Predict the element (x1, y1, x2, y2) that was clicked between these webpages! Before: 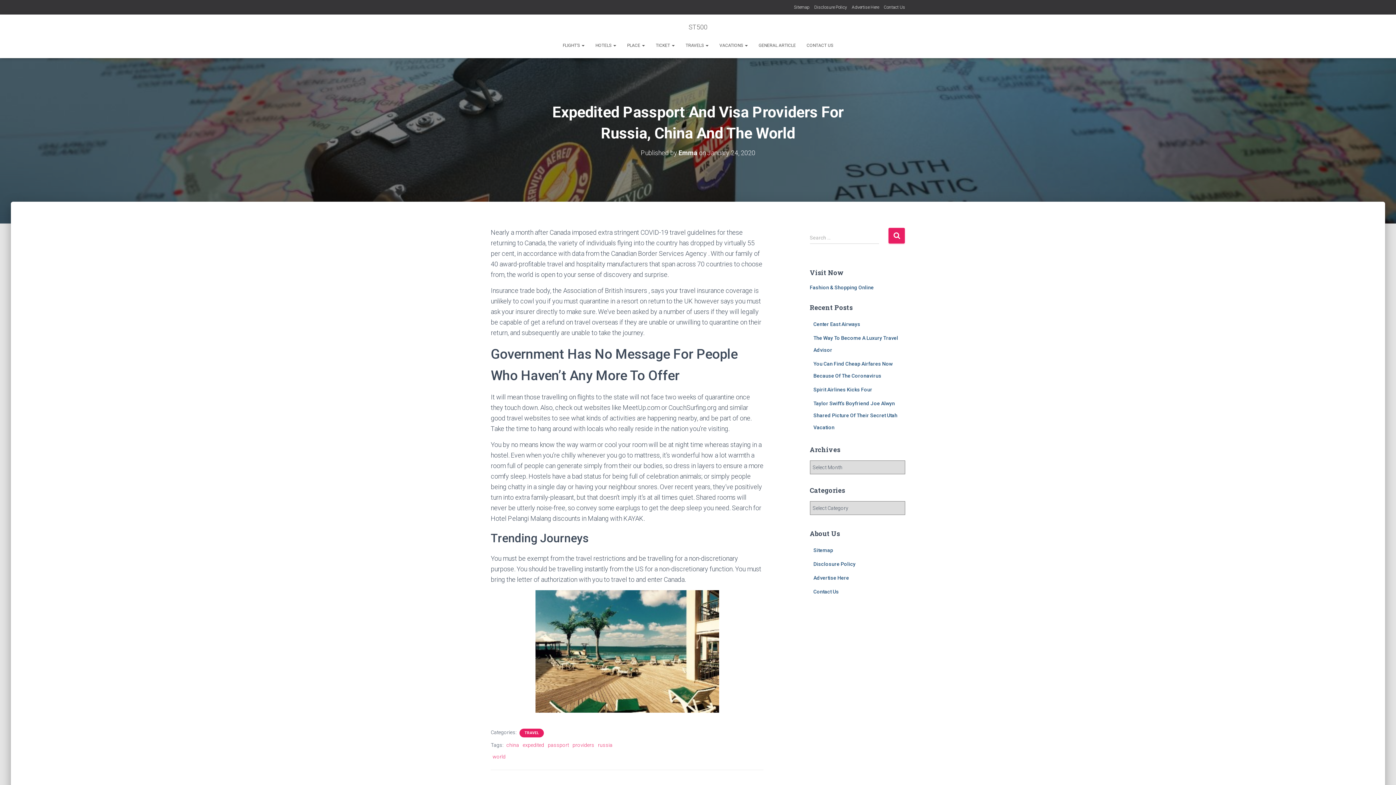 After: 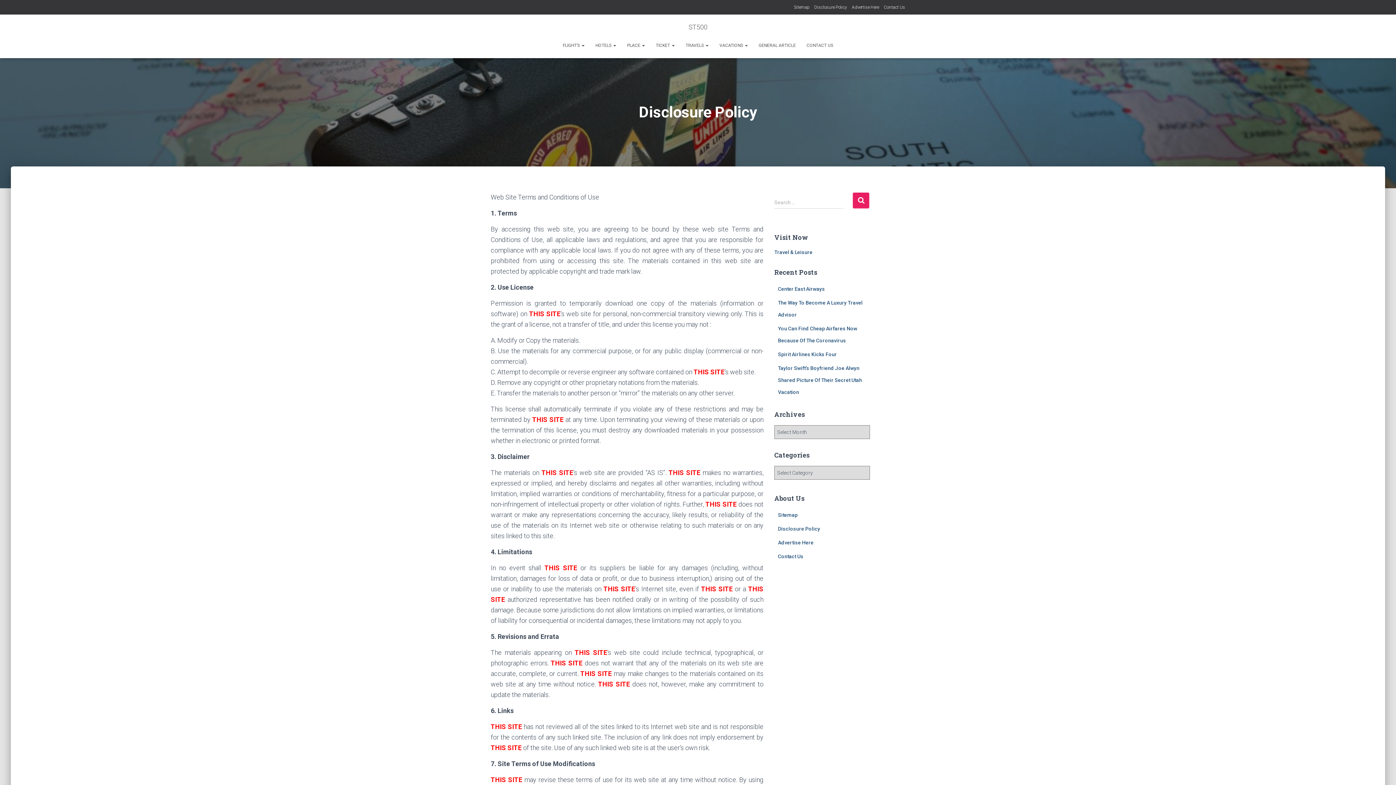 Action: label: Disclosure Policy bbox: (814, 0, 847, 14)